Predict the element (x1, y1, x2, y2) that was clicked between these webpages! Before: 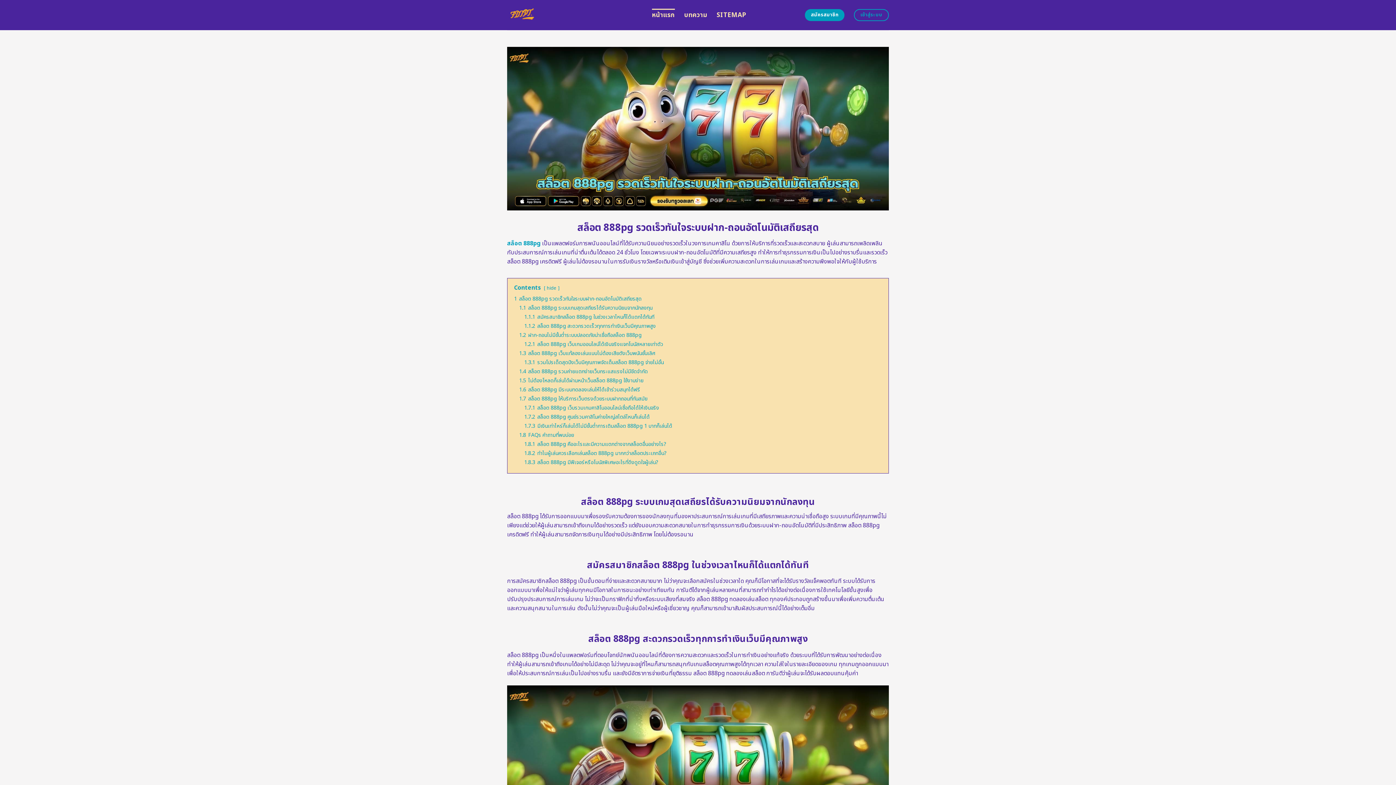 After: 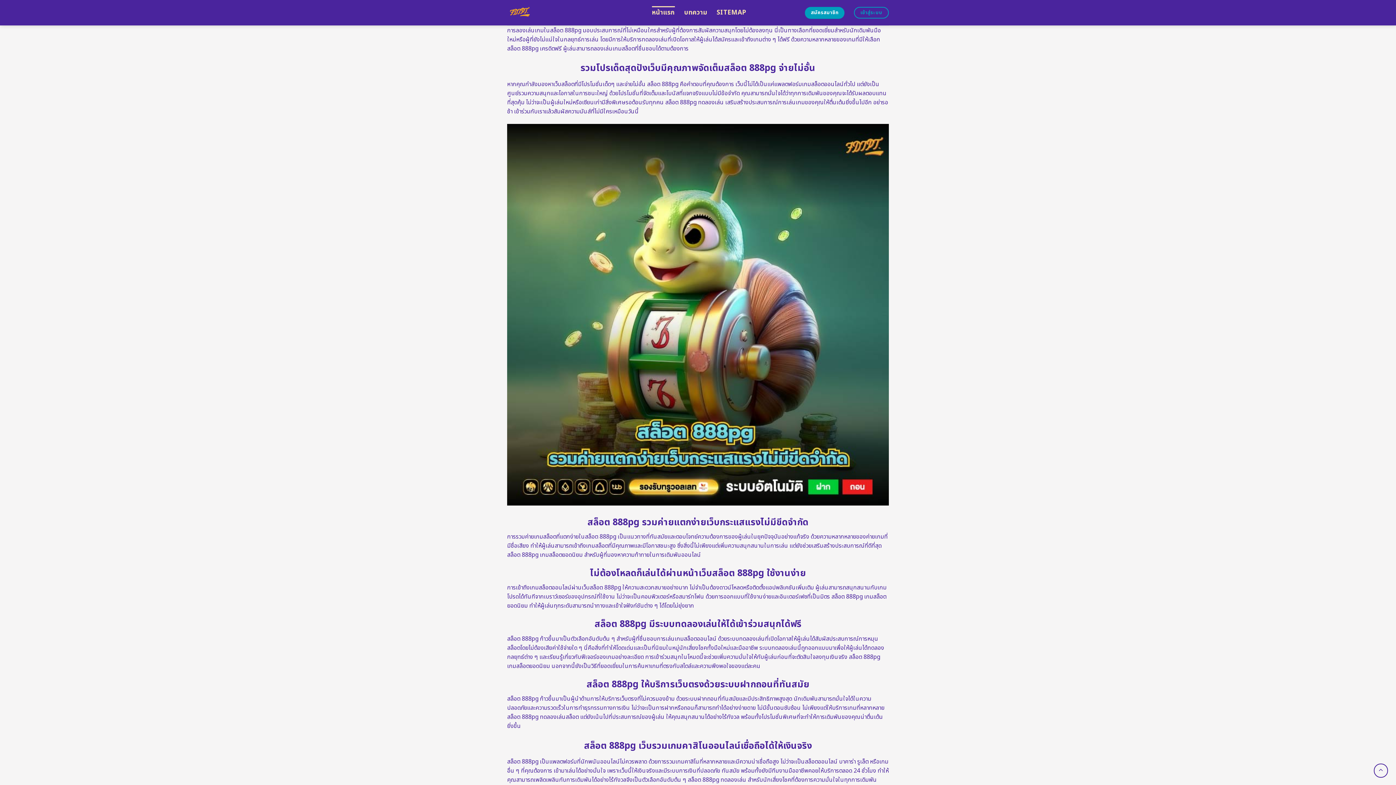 Action: bbox: (519, 349, 655, 357) label: 1.3 สล็อต 888pg เว็บแท้ลองเล่นแบบไม่ต้องเสียตังเว็บพนันชั้นเลิศ